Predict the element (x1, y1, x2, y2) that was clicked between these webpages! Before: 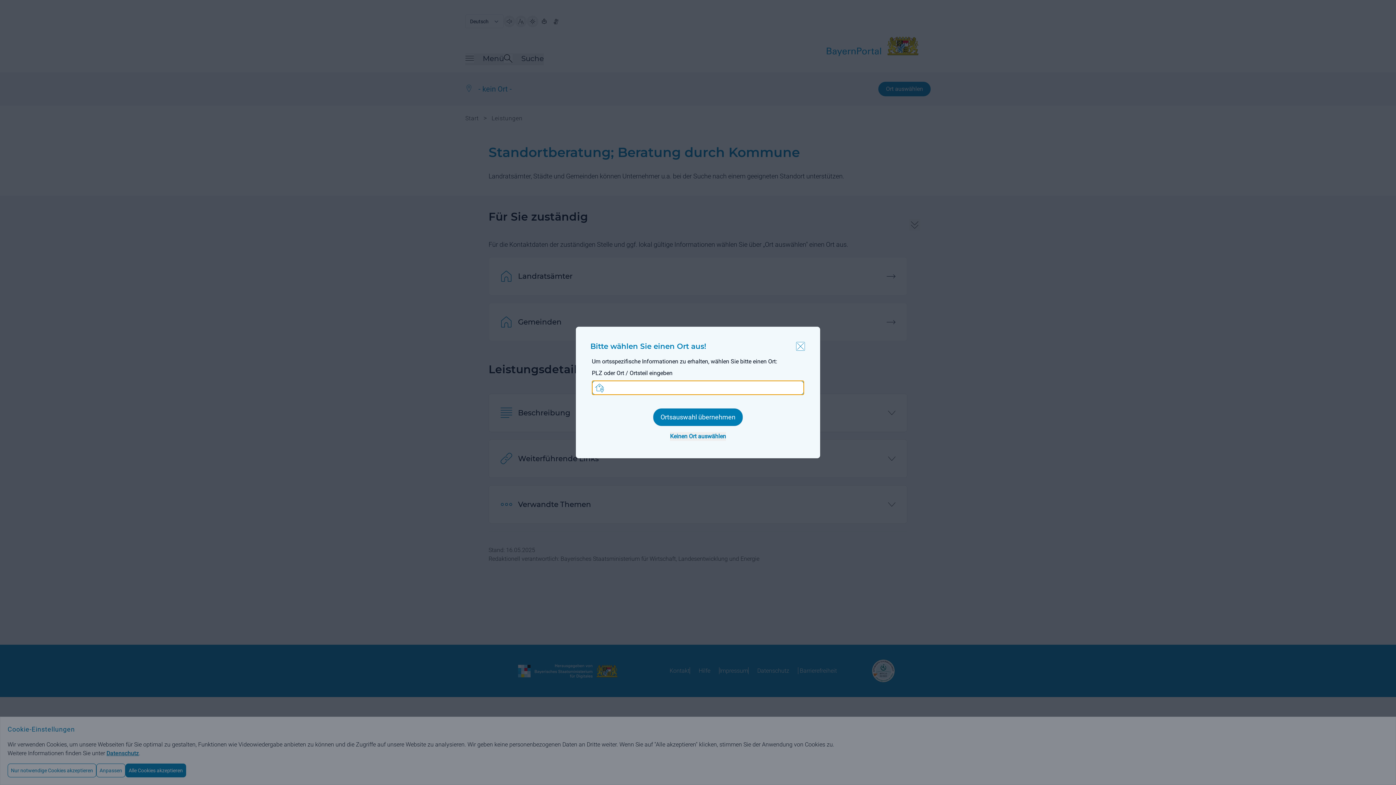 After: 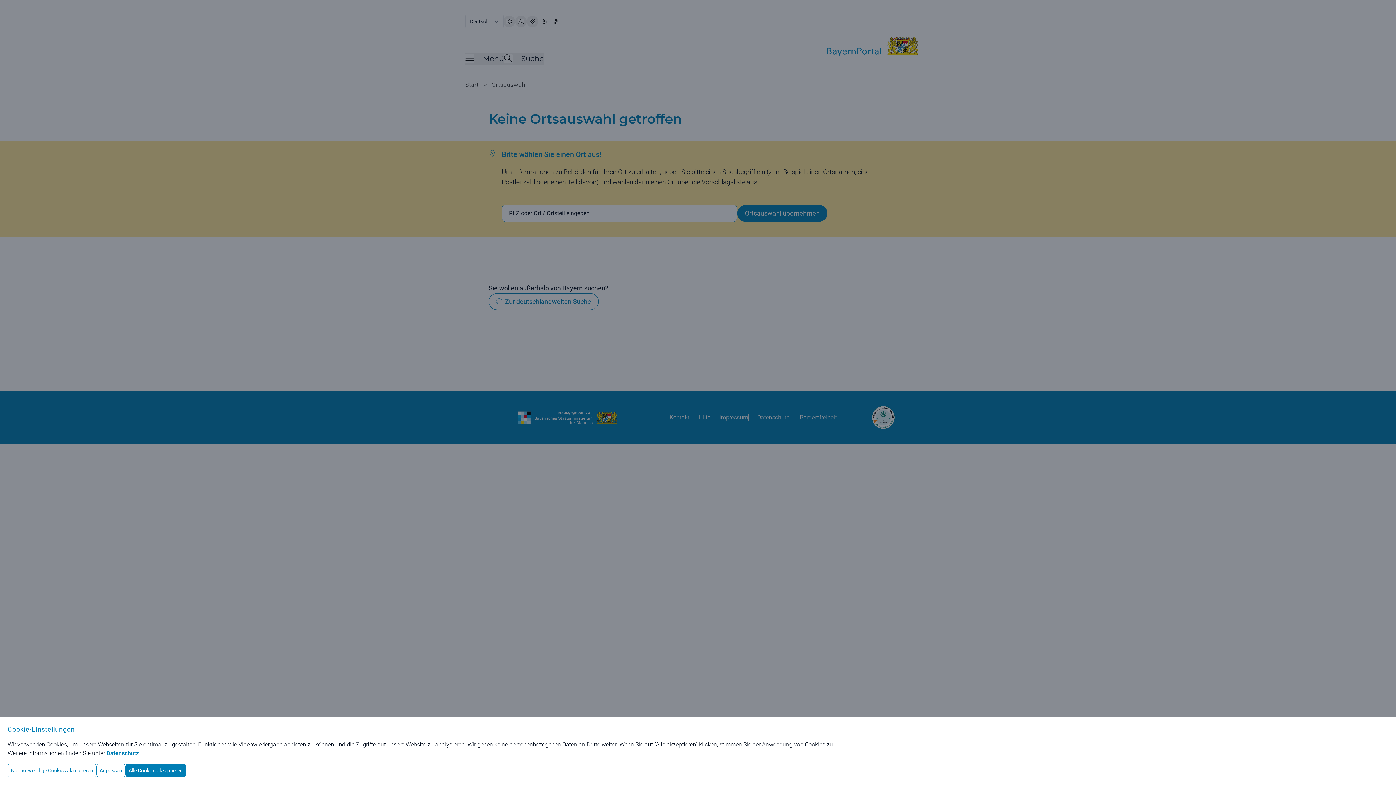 Action: label: Ortsauswahl übernehmen bbox: (653, 408, 743, 426)